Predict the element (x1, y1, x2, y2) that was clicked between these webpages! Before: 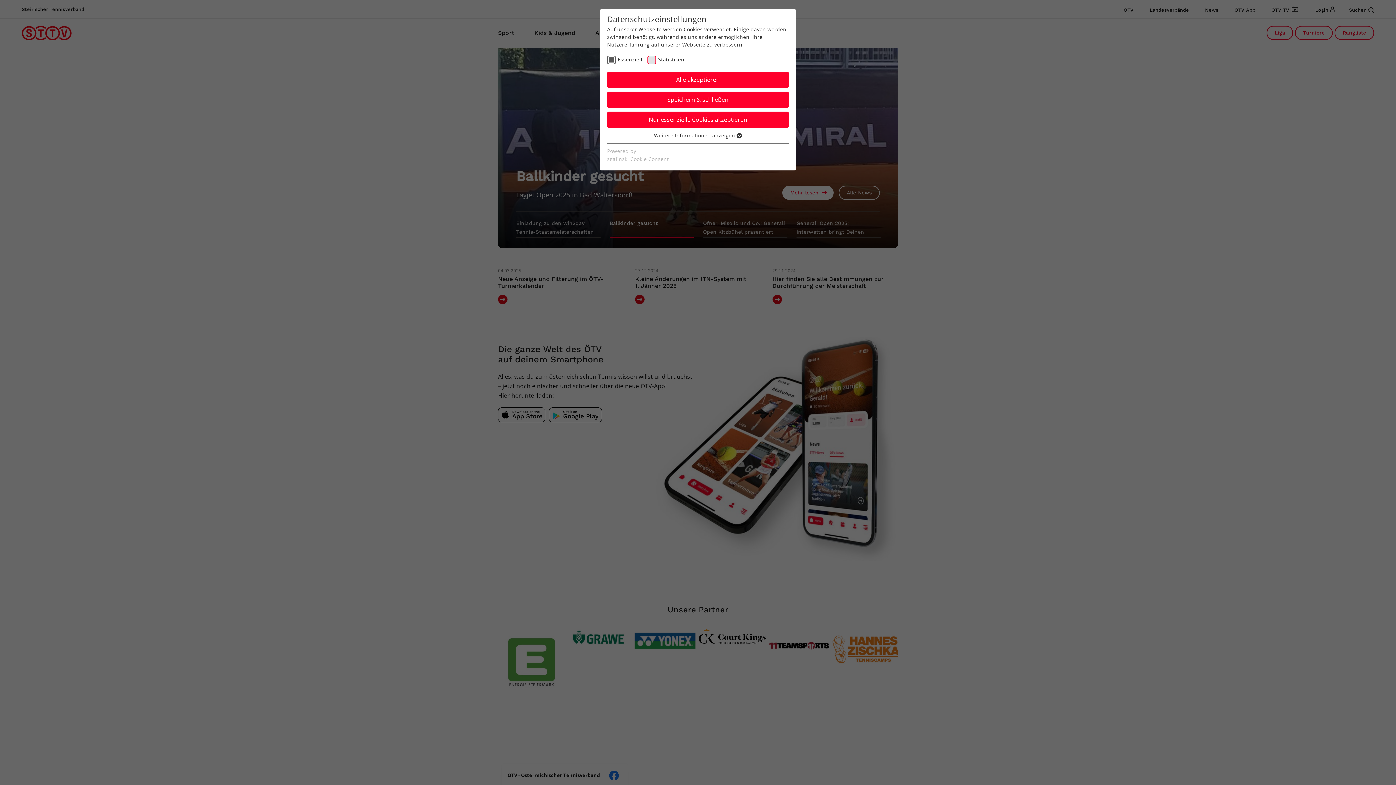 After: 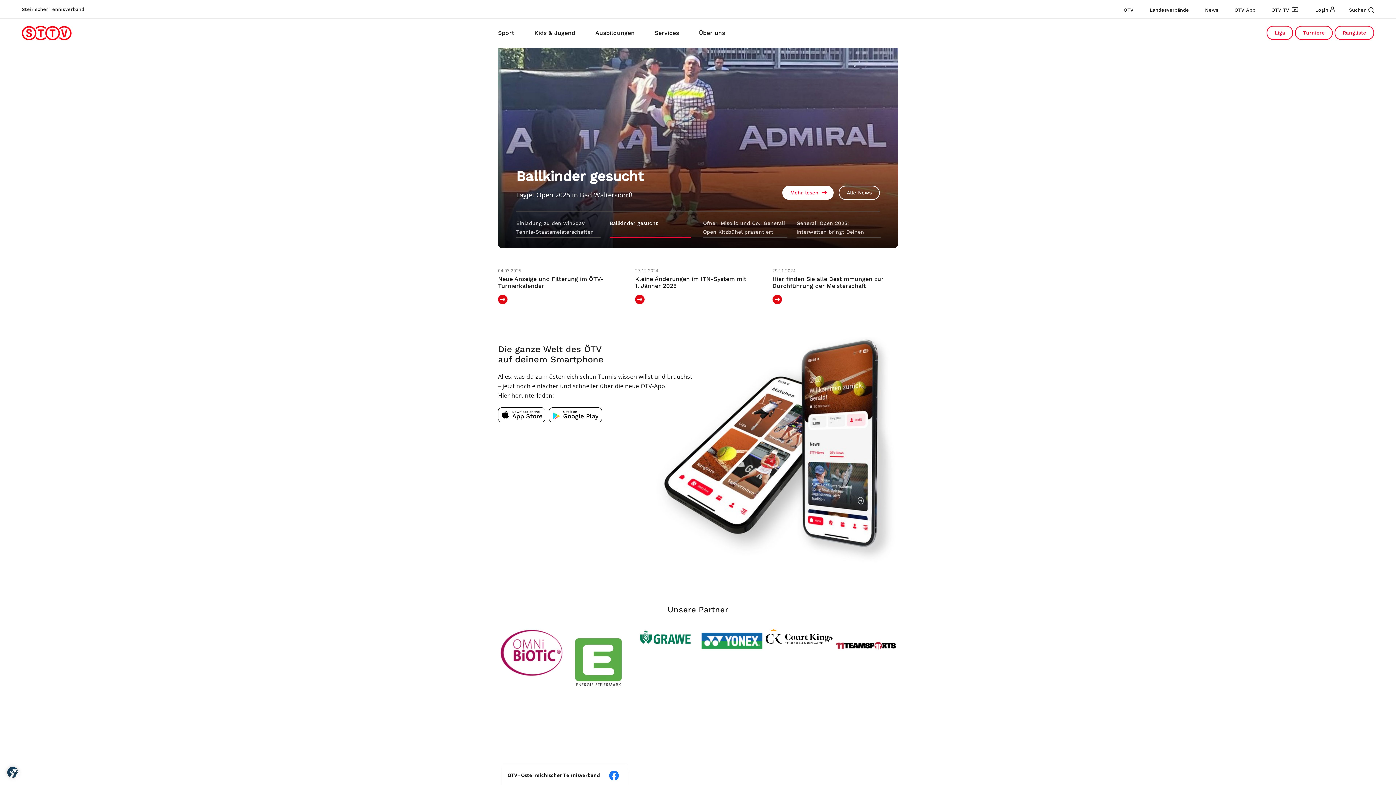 Action: label: Alle akzeptieren bbox: (607, 71, 789, 88)